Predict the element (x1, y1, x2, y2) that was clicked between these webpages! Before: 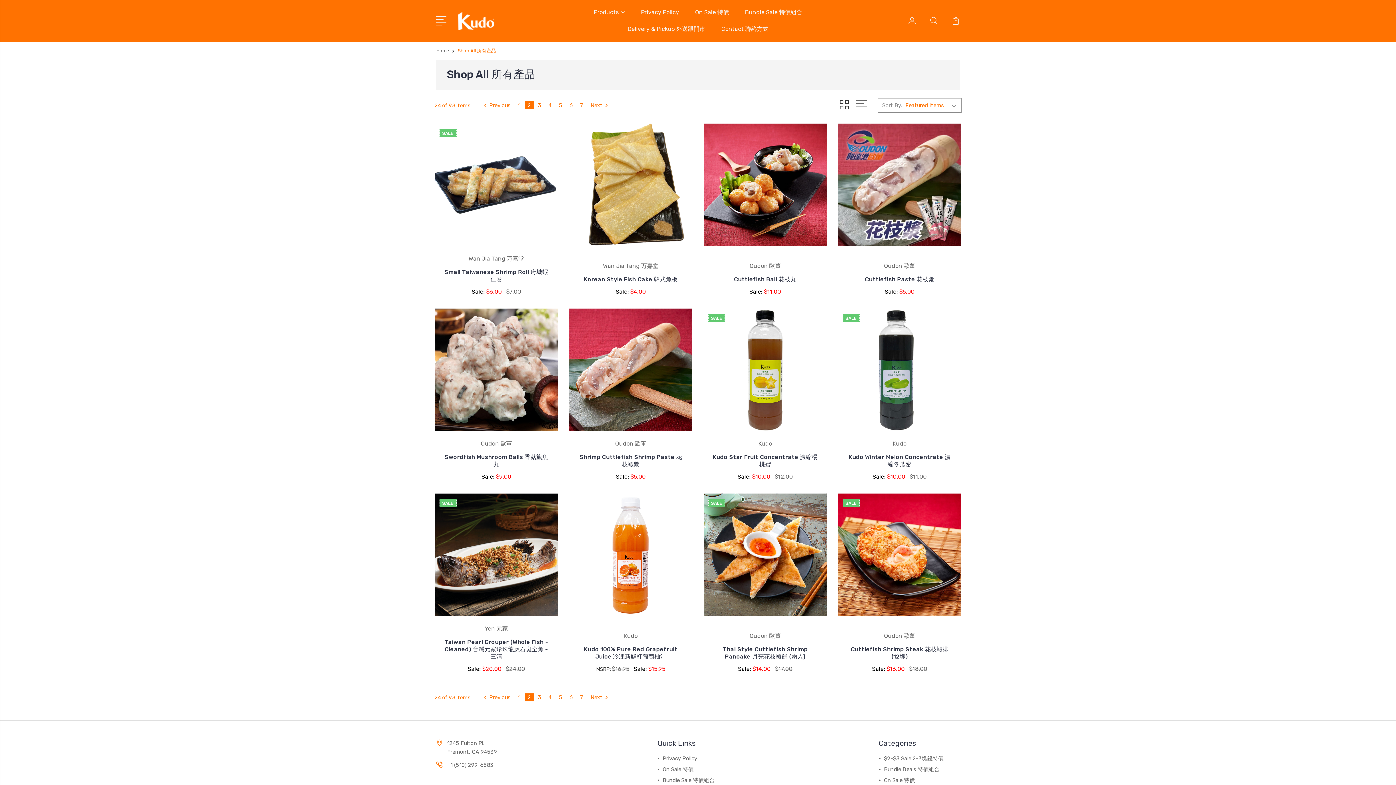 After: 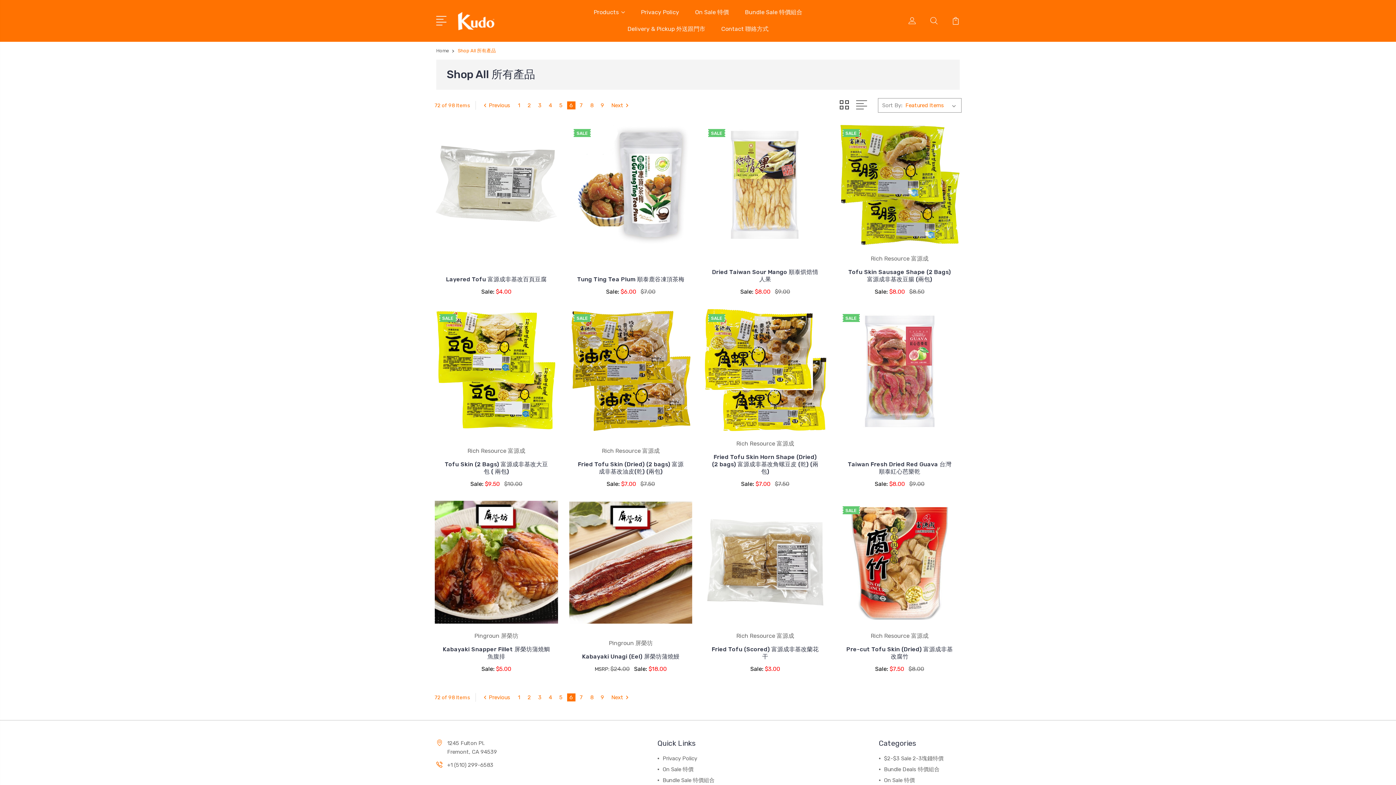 Action: label: 6 bbox: (567, 101, 575, 109)